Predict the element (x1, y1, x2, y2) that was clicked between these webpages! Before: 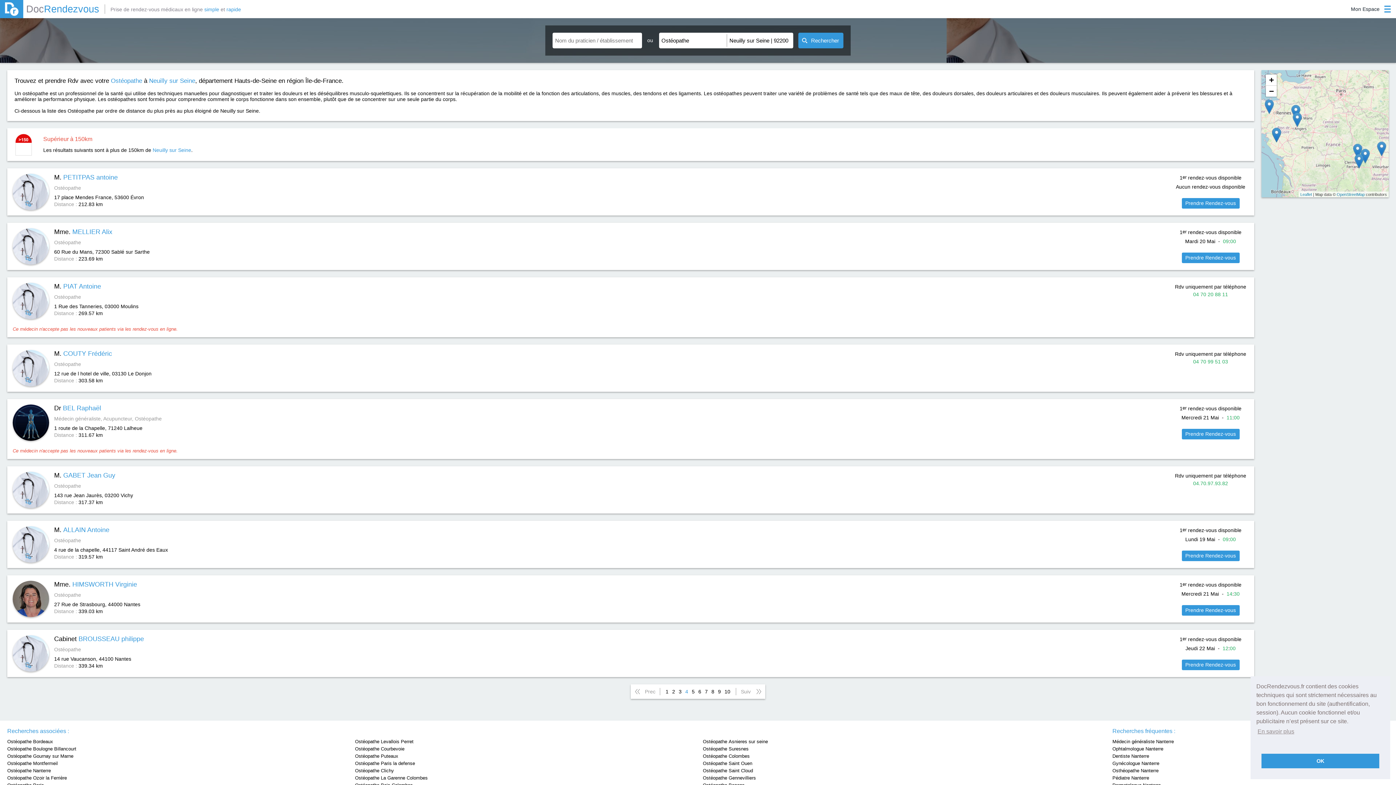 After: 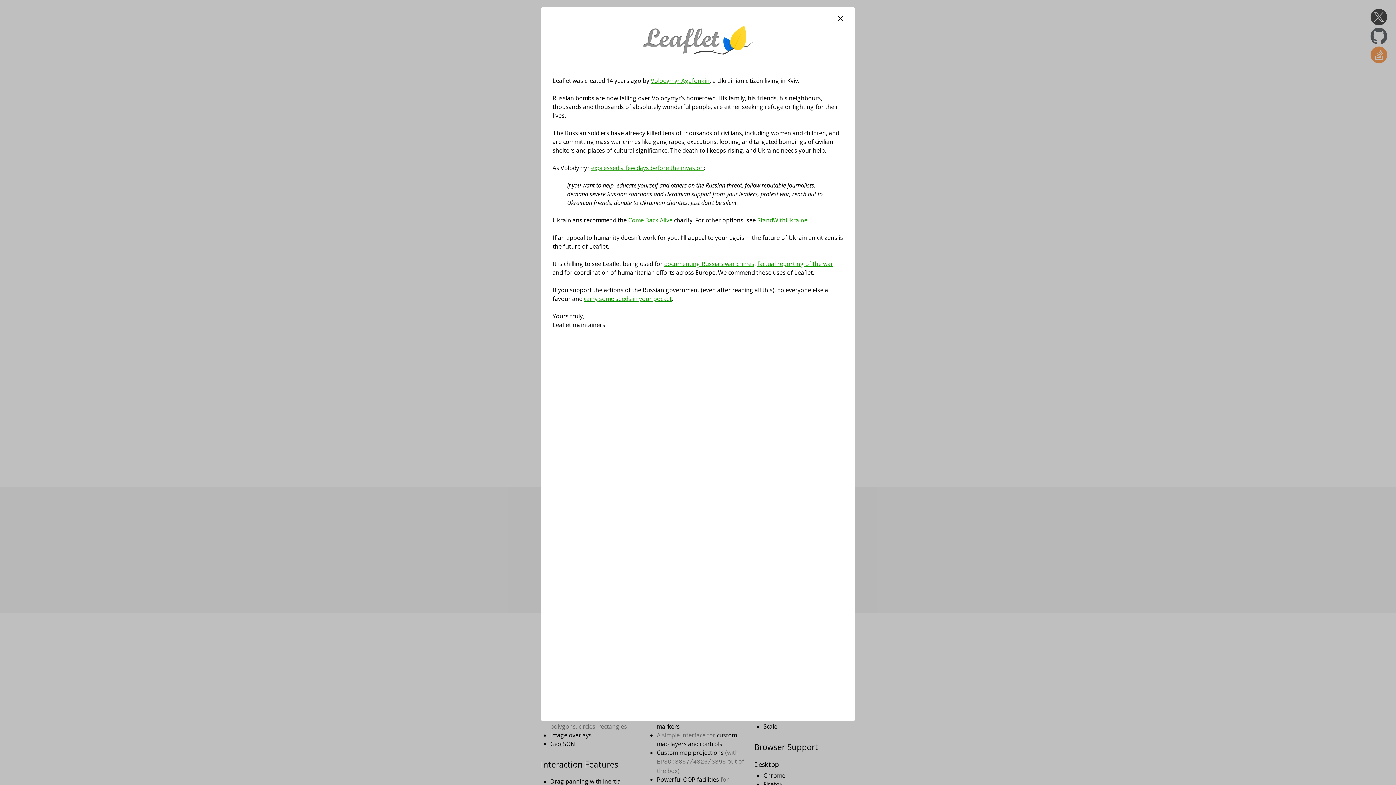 Action: label: Leaflet bbox: (1300, 192, 1312, 196)